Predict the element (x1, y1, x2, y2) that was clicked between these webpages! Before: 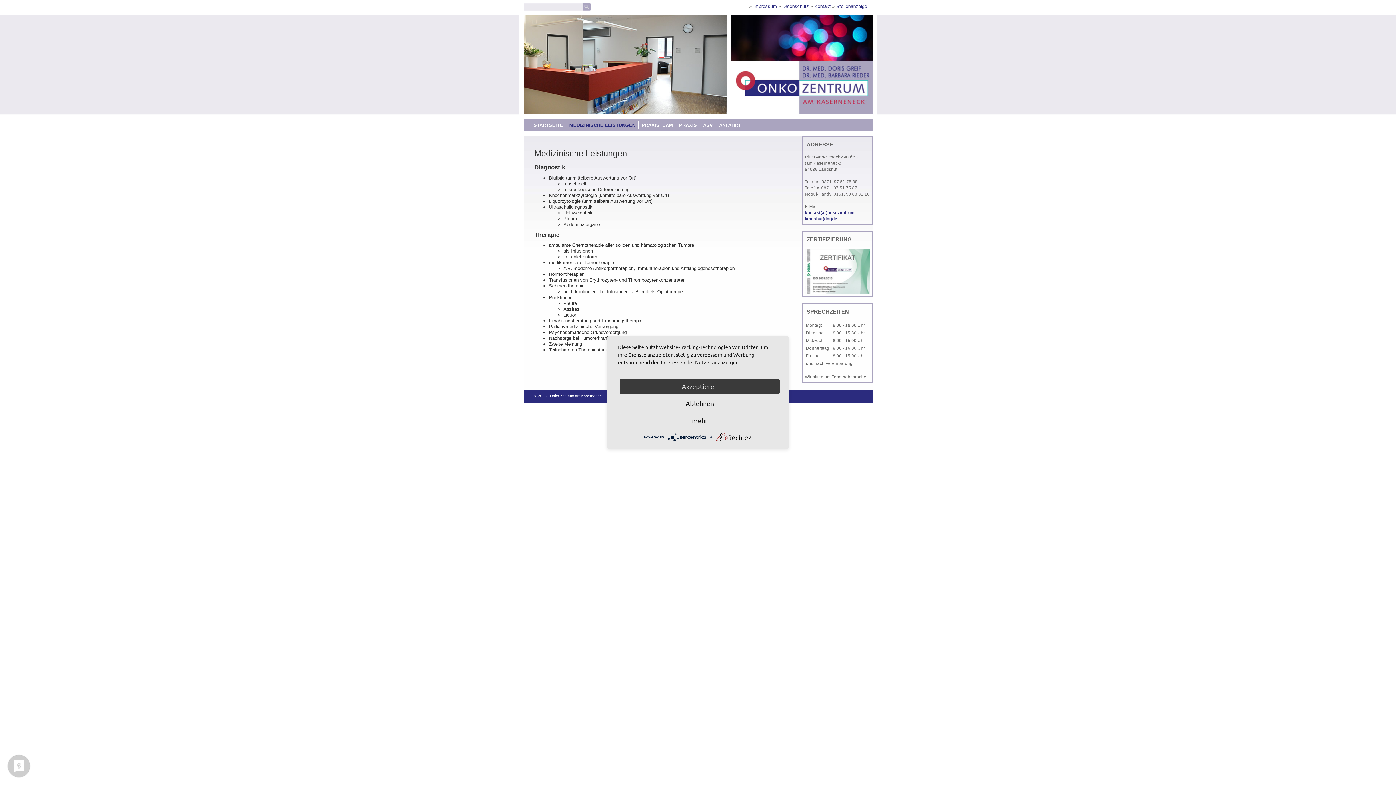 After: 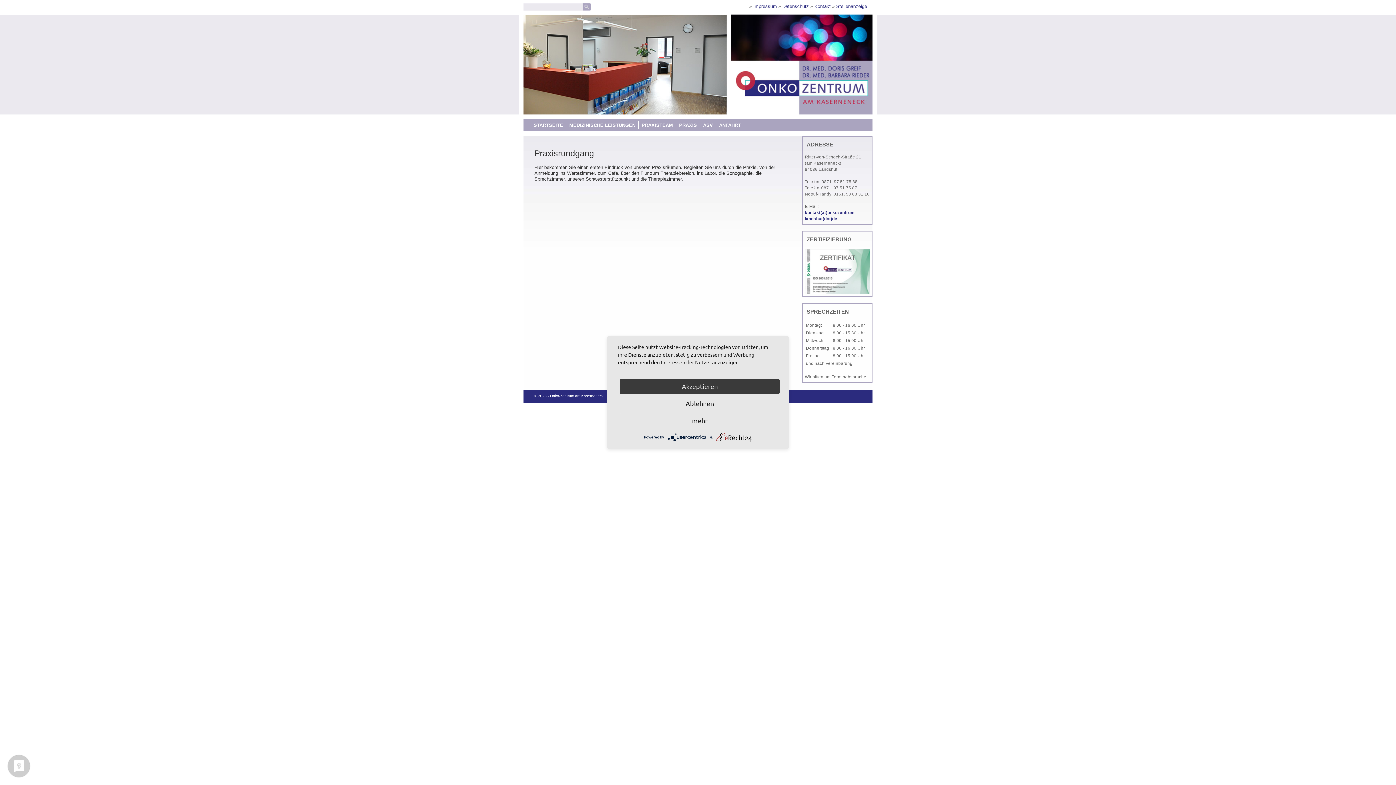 Action: bbox: (676, 120, 700, 128) label: PRAXIS